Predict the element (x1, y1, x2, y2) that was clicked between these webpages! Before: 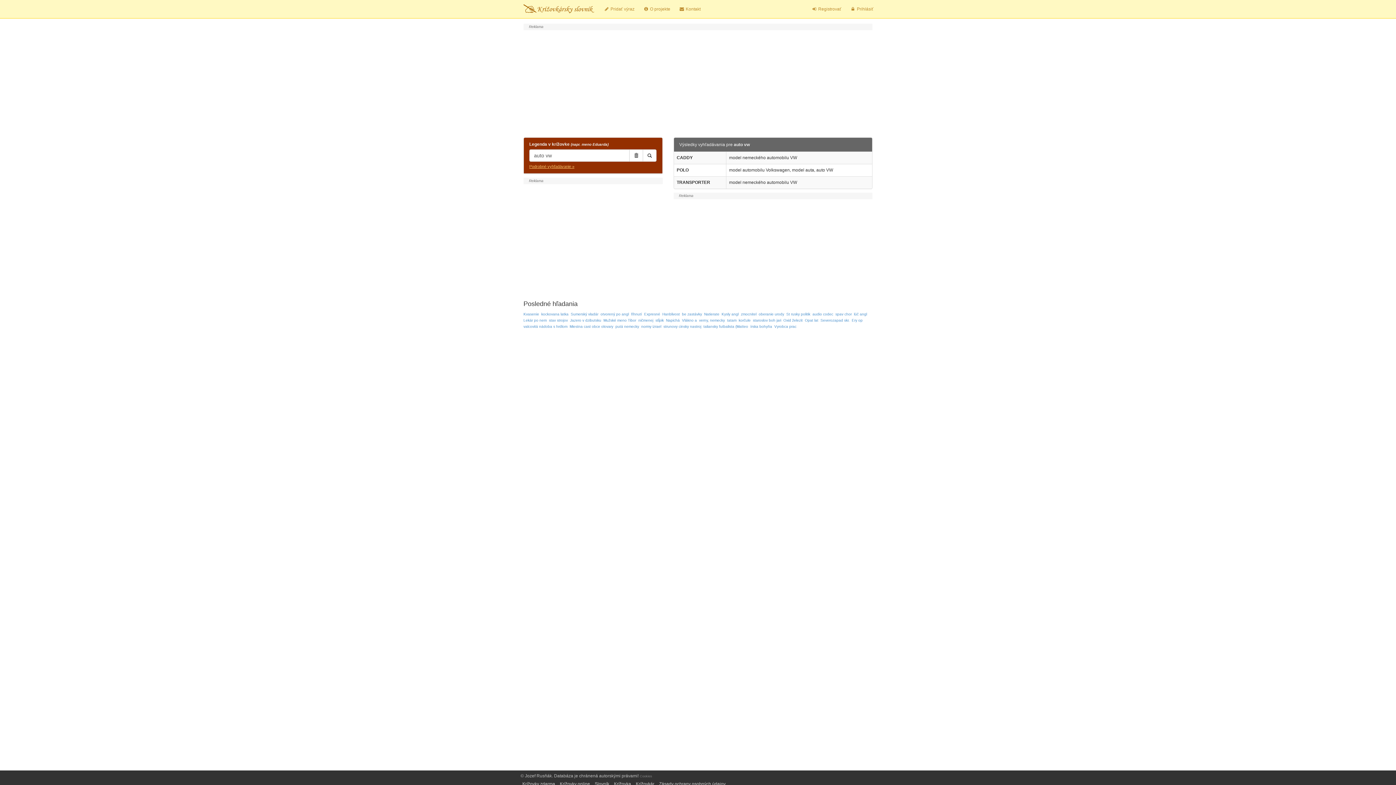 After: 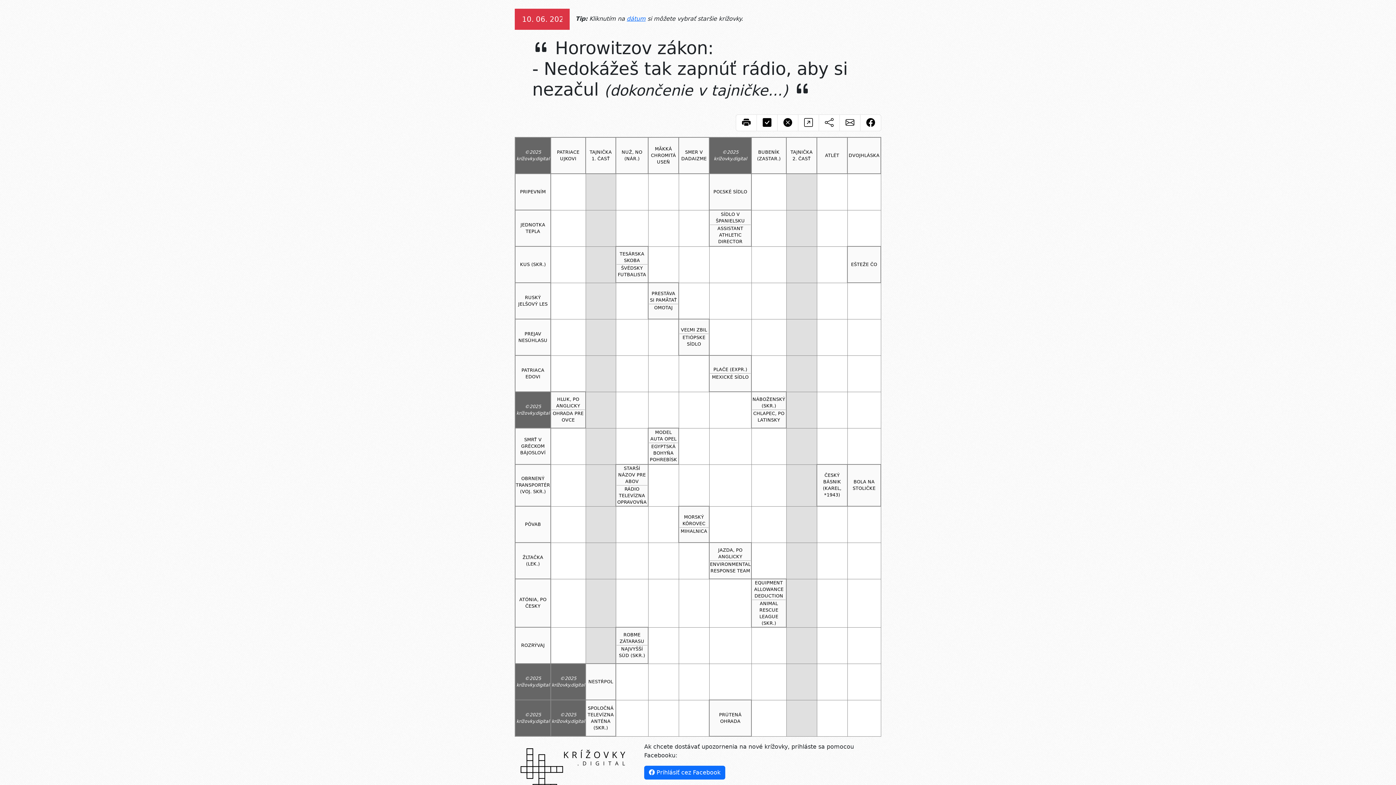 Action: label: Krížovky online bbox: (560, 781, 590, 786)